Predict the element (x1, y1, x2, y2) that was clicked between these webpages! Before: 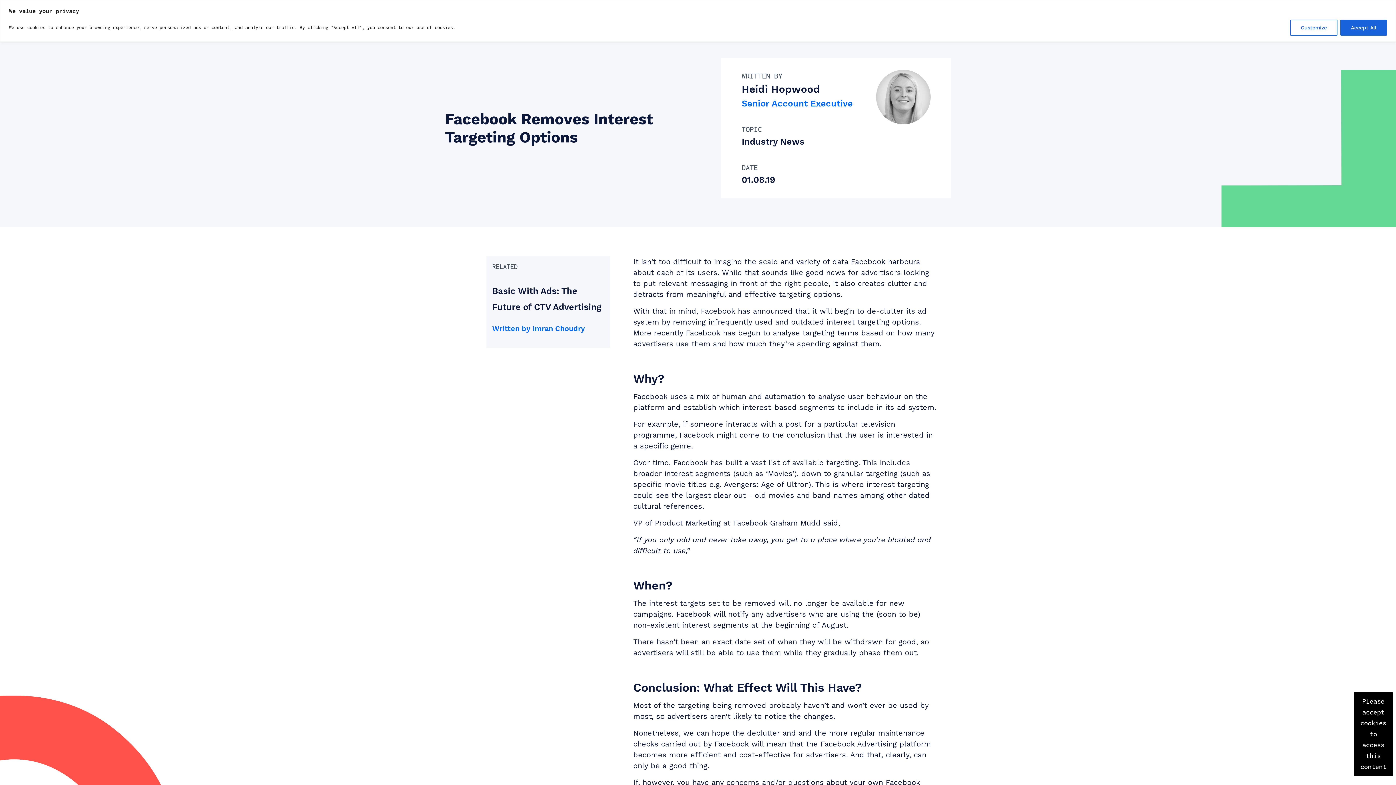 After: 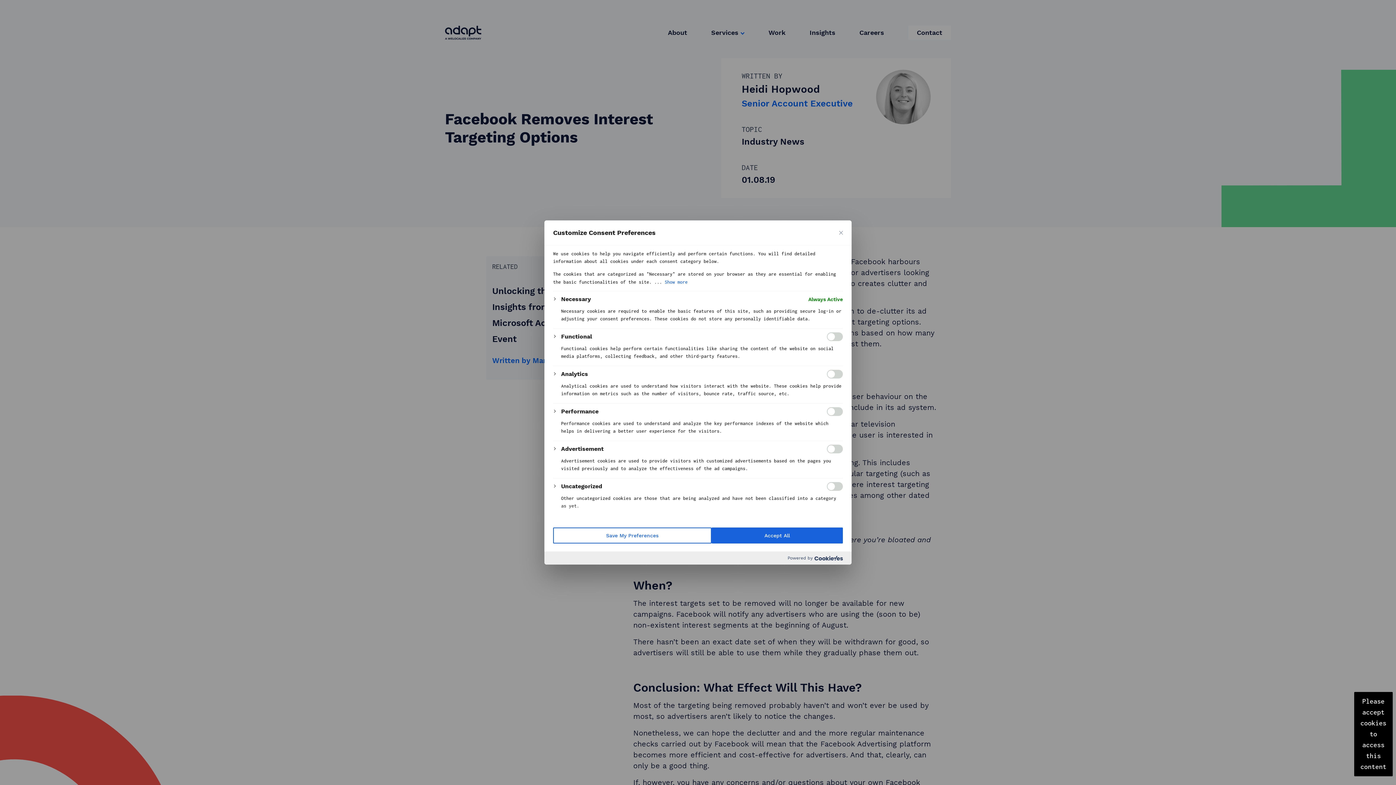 Action: label: Customize bbox: (1290, 19, 1337, 35)